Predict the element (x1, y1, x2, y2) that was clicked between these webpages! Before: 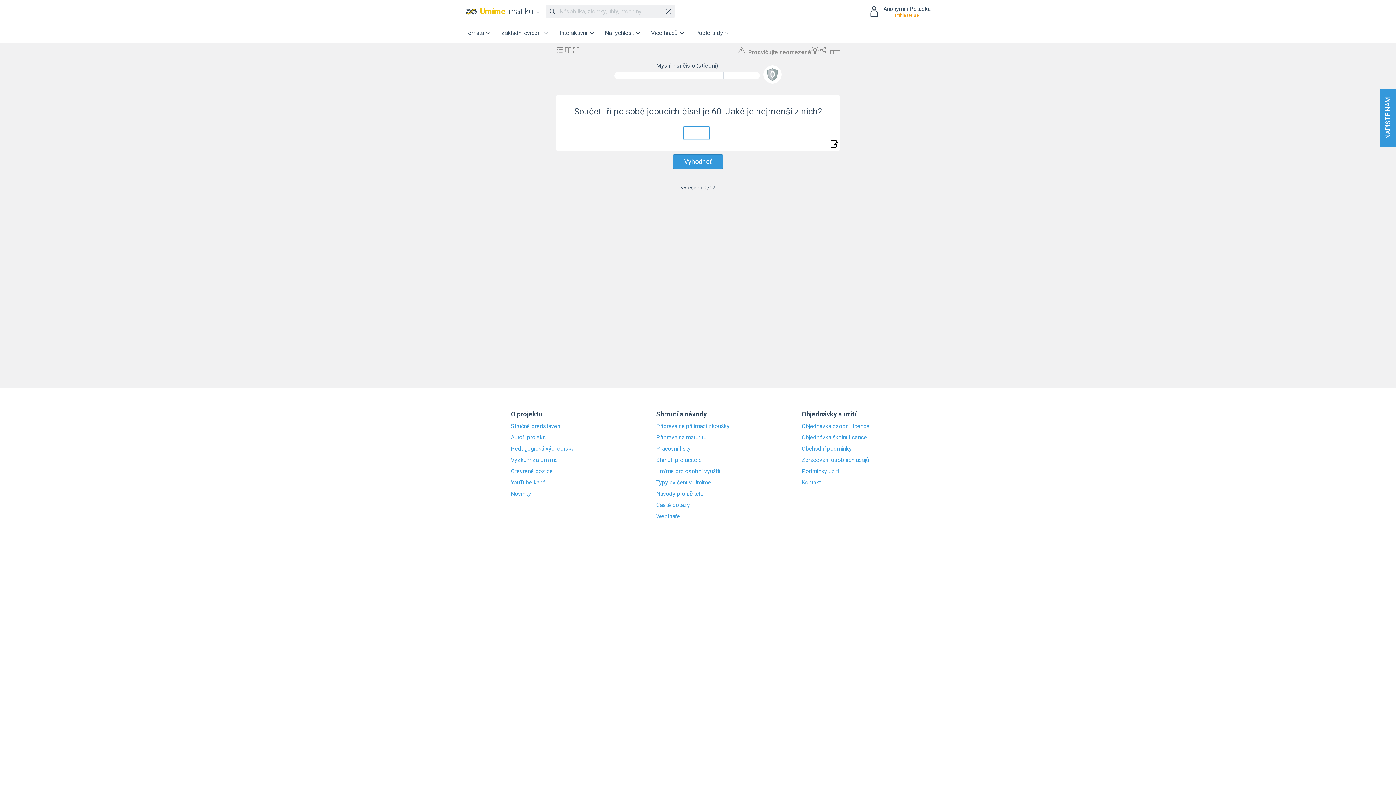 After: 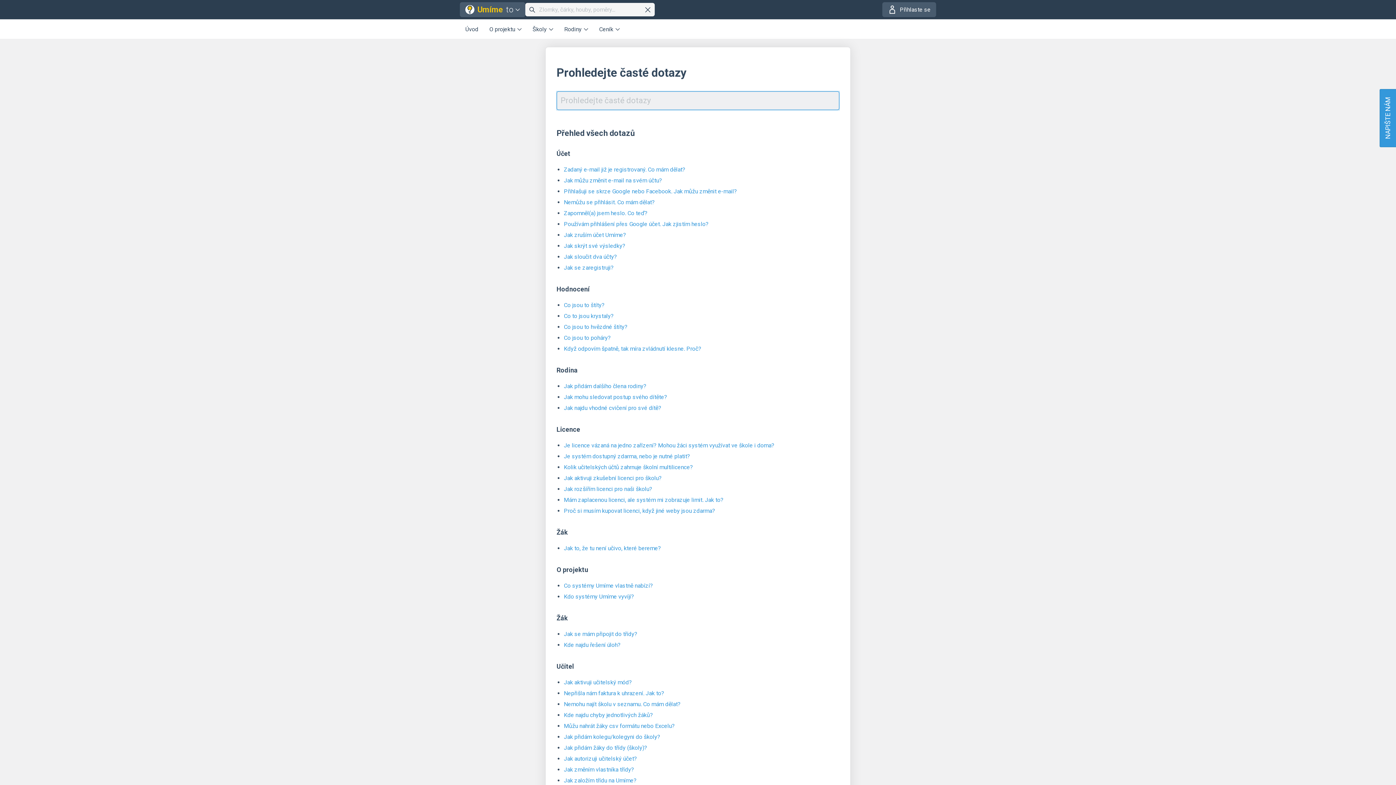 Action: bbox: (656, 502, 740, 508) label: Časté dotazy